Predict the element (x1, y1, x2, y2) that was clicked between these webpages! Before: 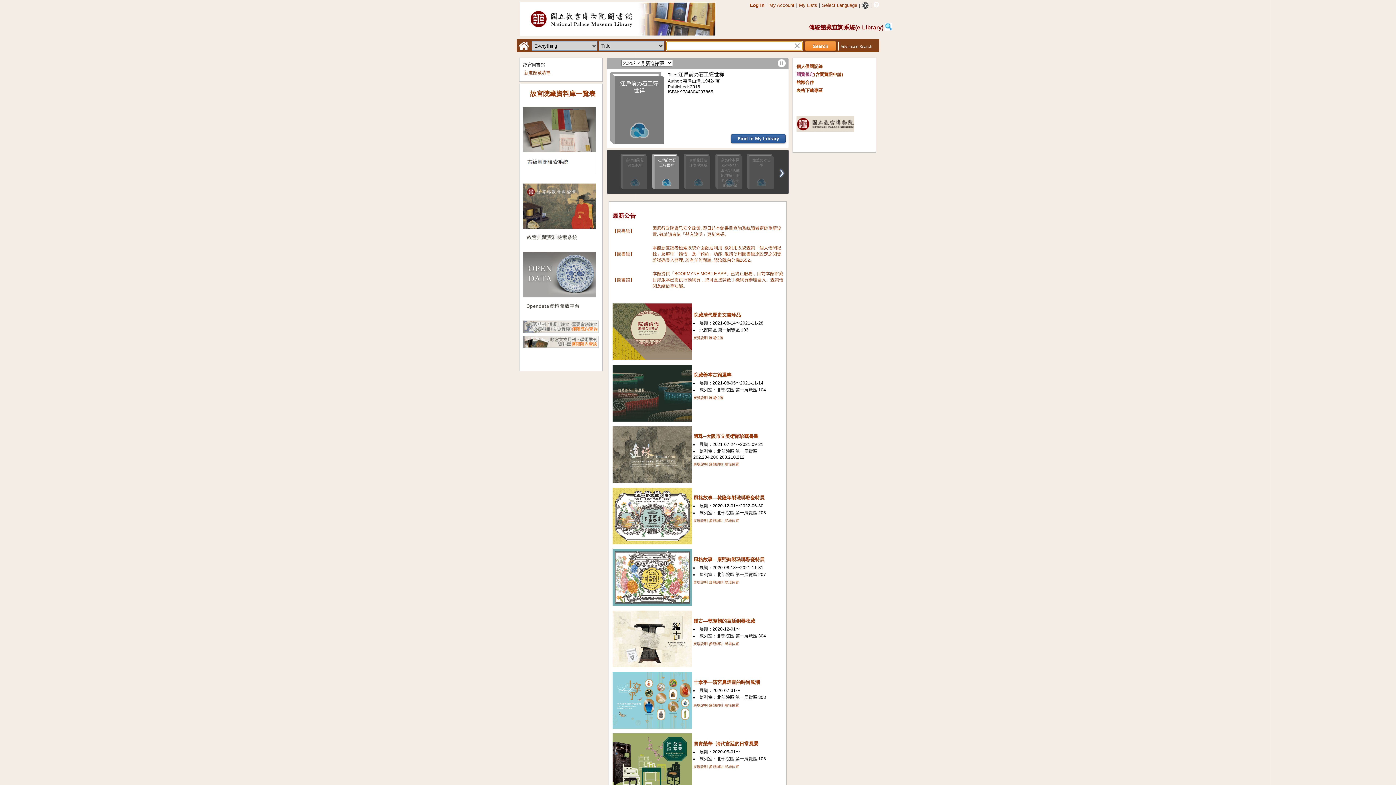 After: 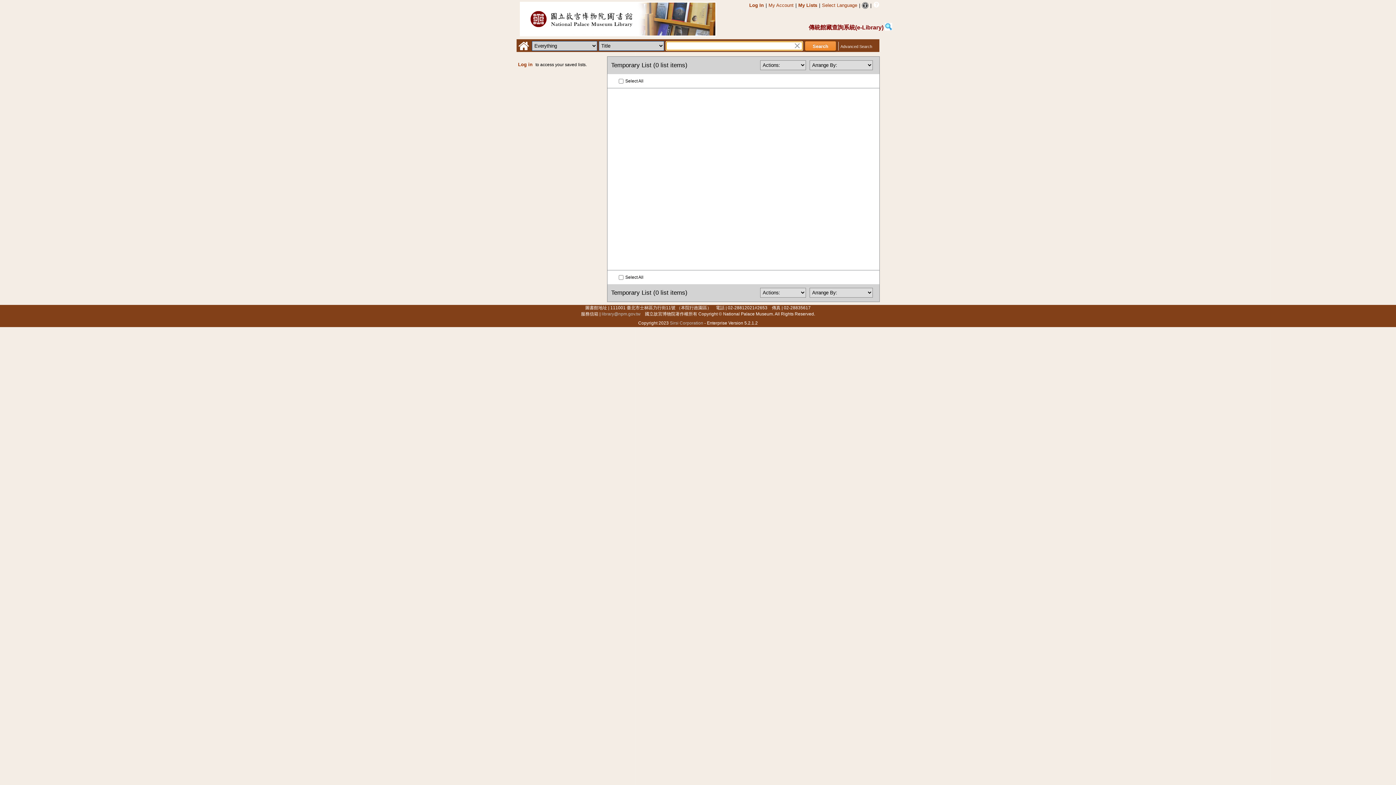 Action: bbox: (797, 0, 819, 9) label: My Lists